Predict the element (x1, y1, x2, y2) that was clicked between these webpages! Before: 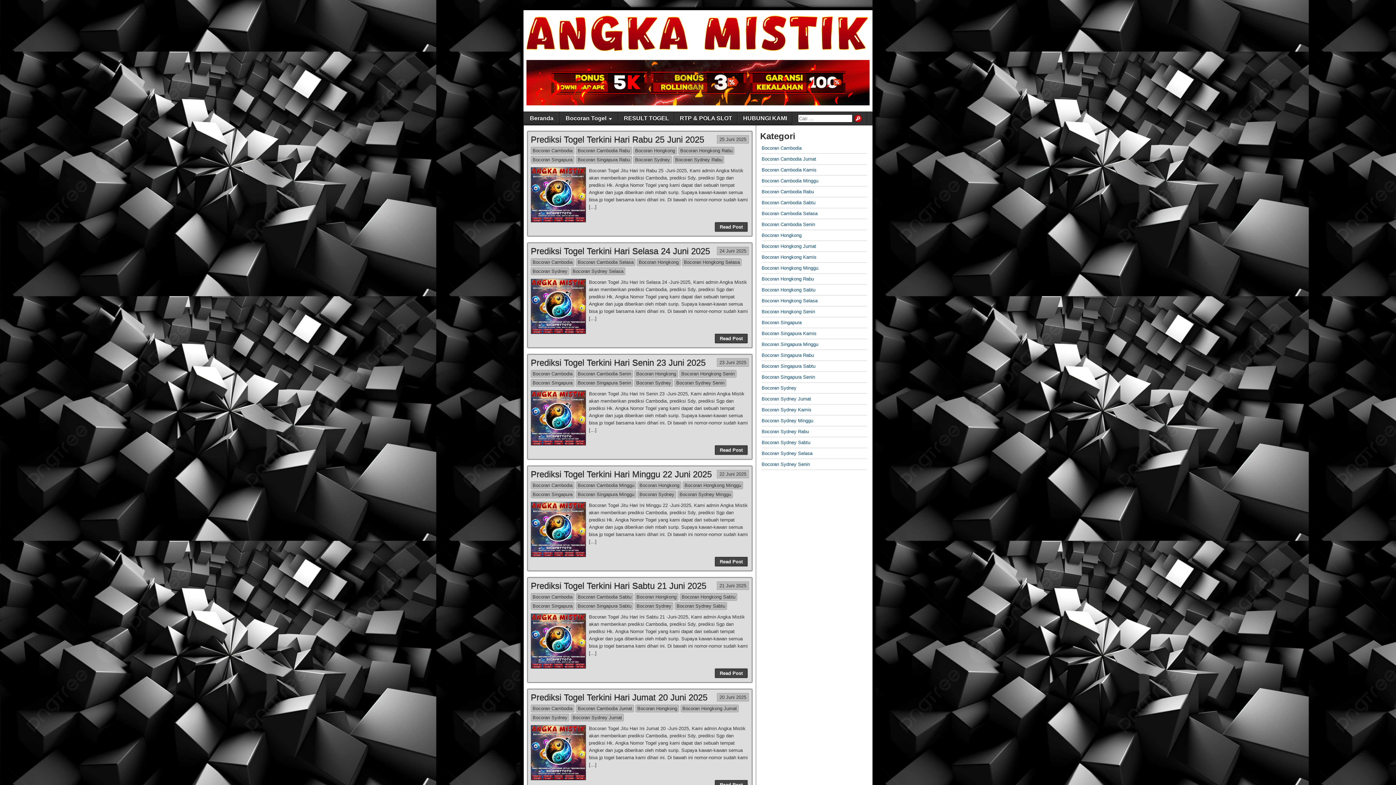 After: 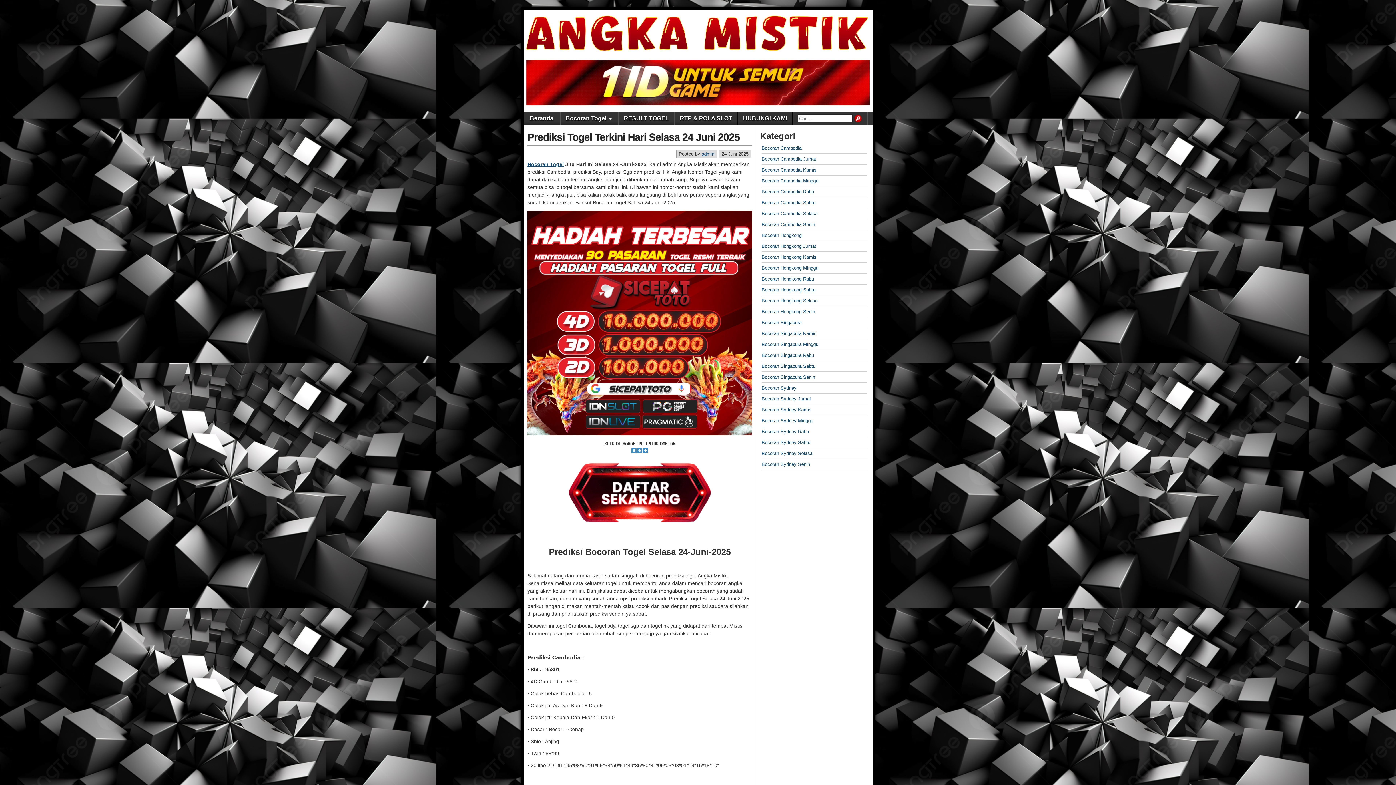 Action: bbox: (719, 248, 746, 253) label: 24 Juni 2025